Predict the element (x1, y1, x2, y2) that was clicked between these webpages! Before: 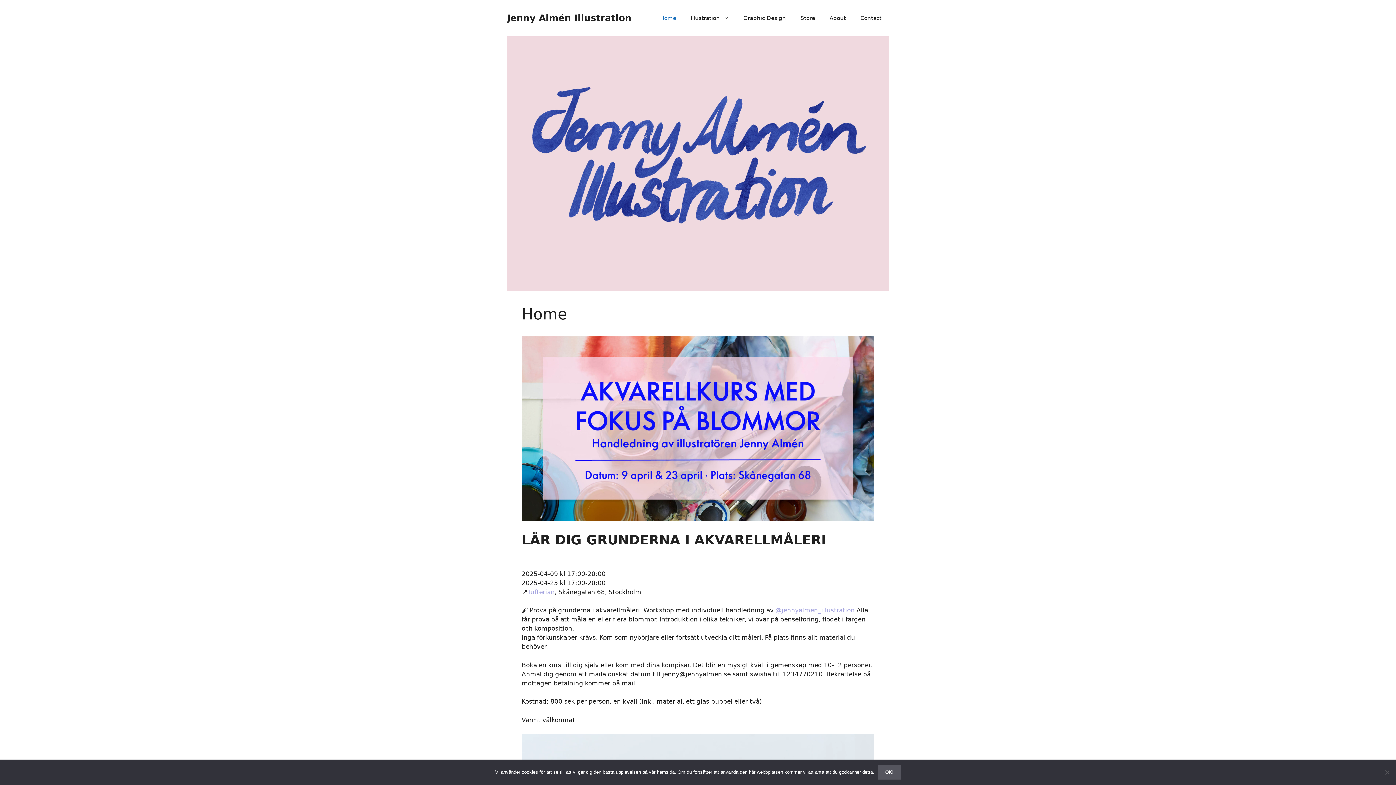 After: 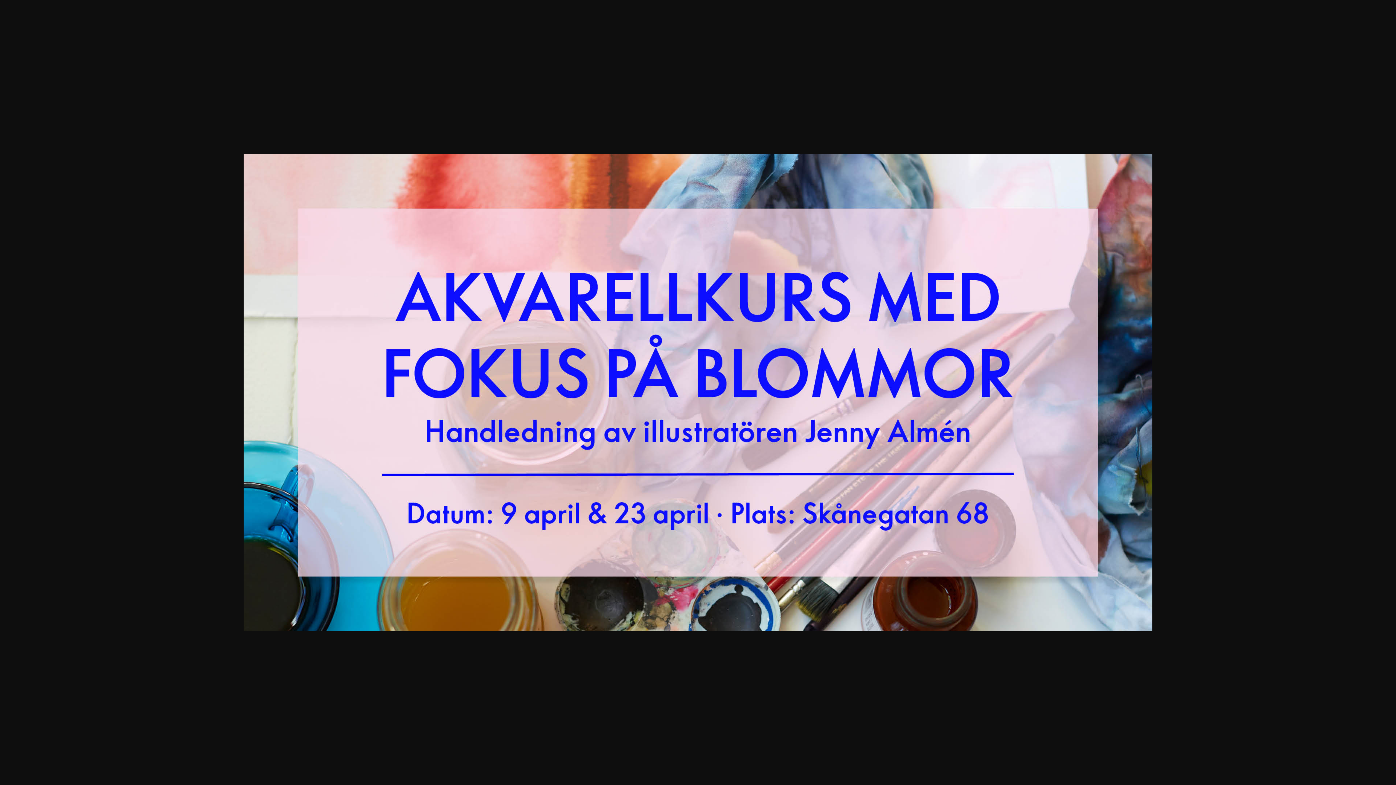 Action: bbox: (521, 335, 874, 521)